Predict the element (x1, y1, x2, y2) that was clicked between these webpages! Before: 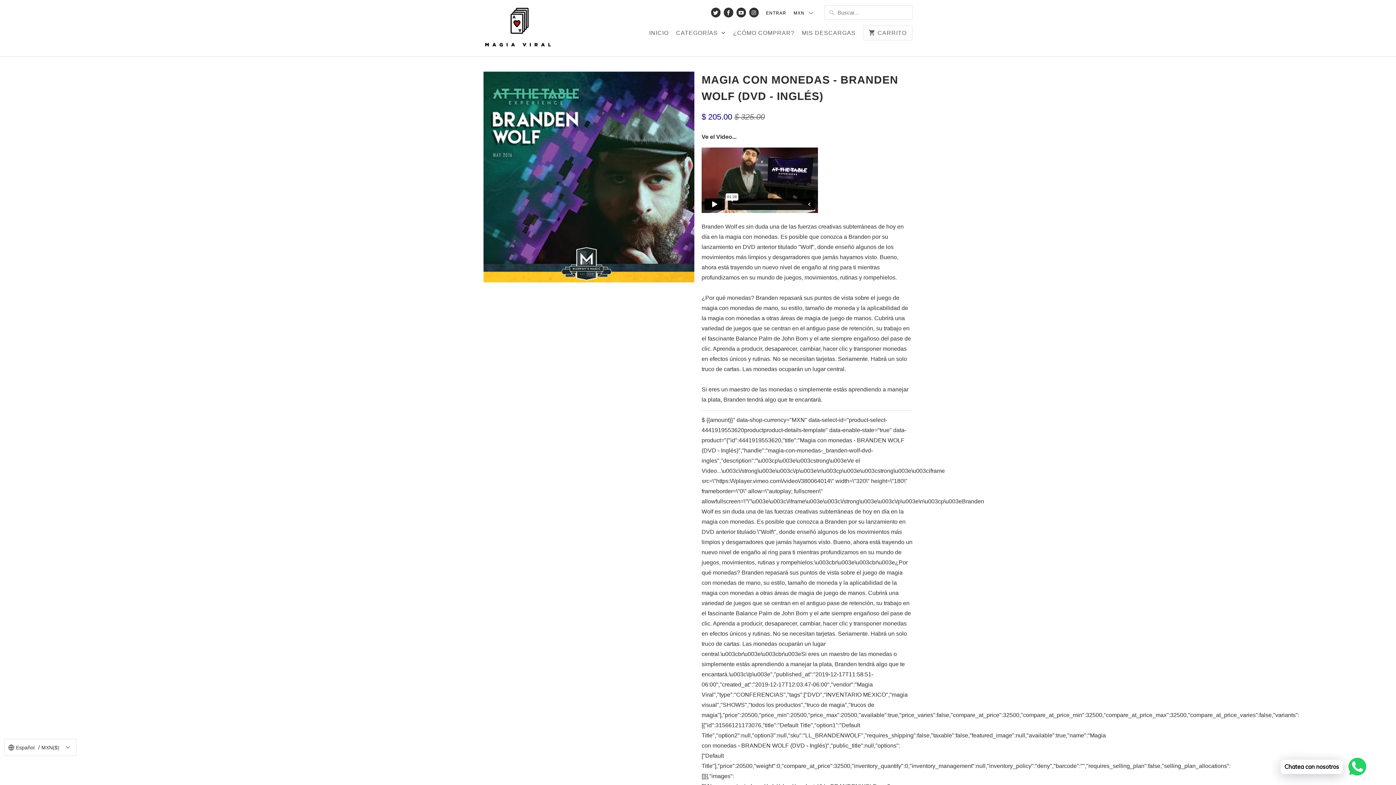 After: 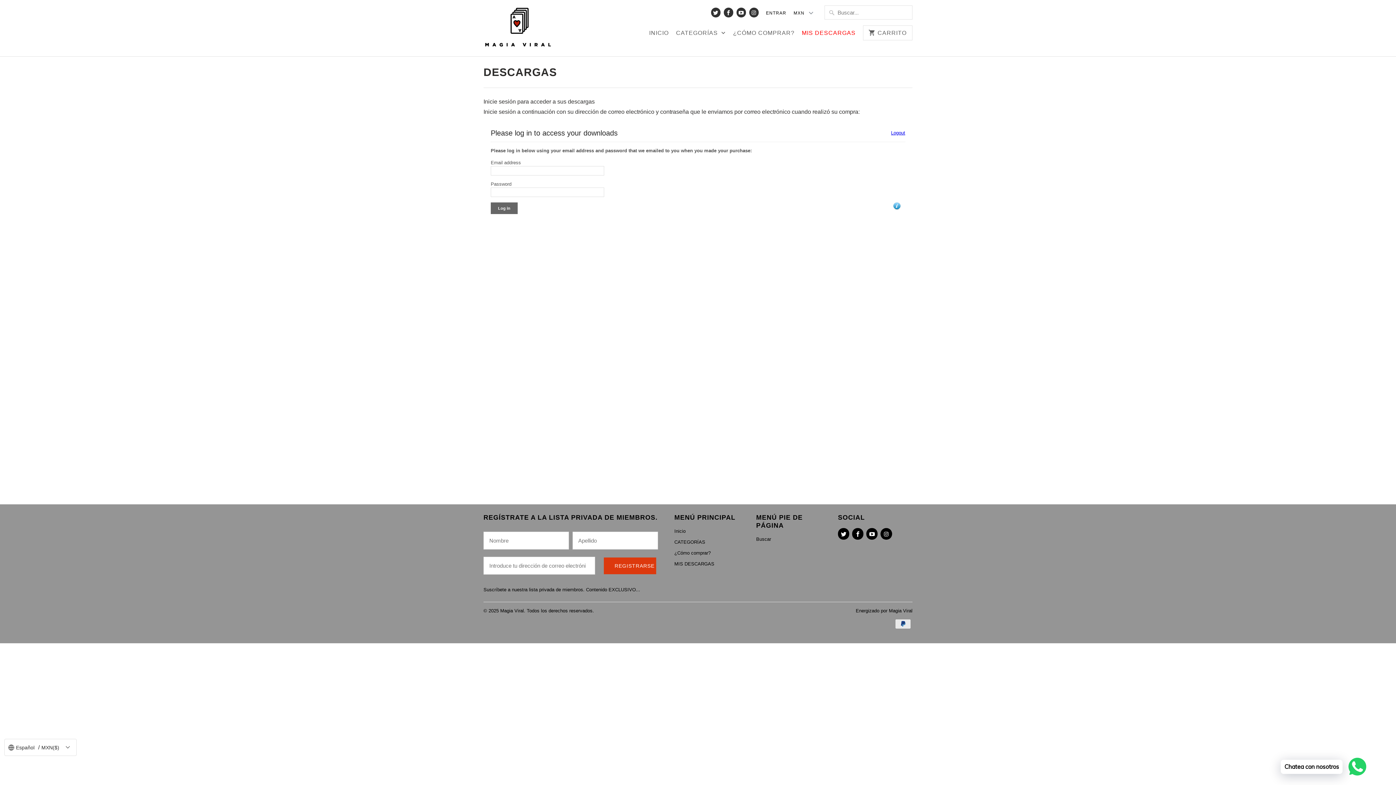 Action: label: MIS DESCARGAS bbox: (802, 29, 855, 40)